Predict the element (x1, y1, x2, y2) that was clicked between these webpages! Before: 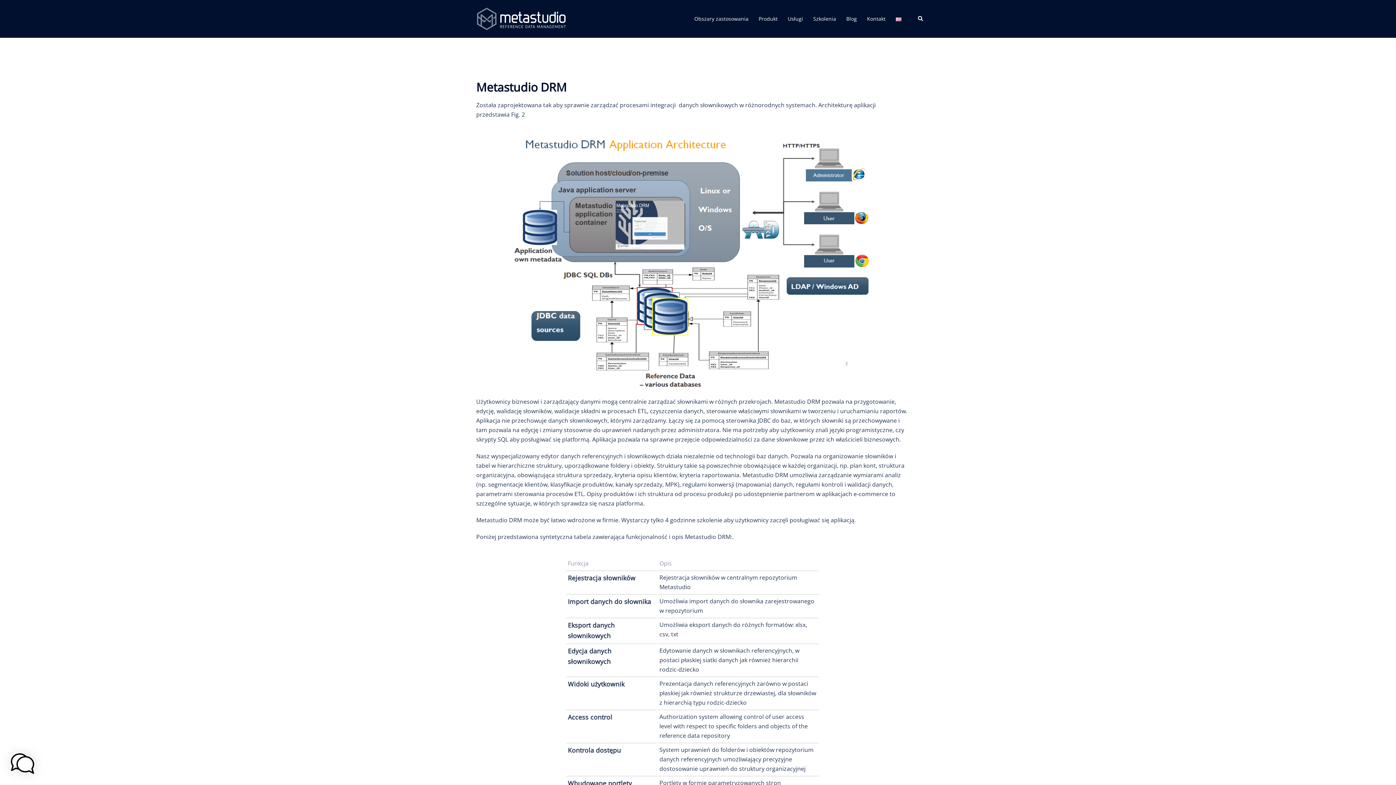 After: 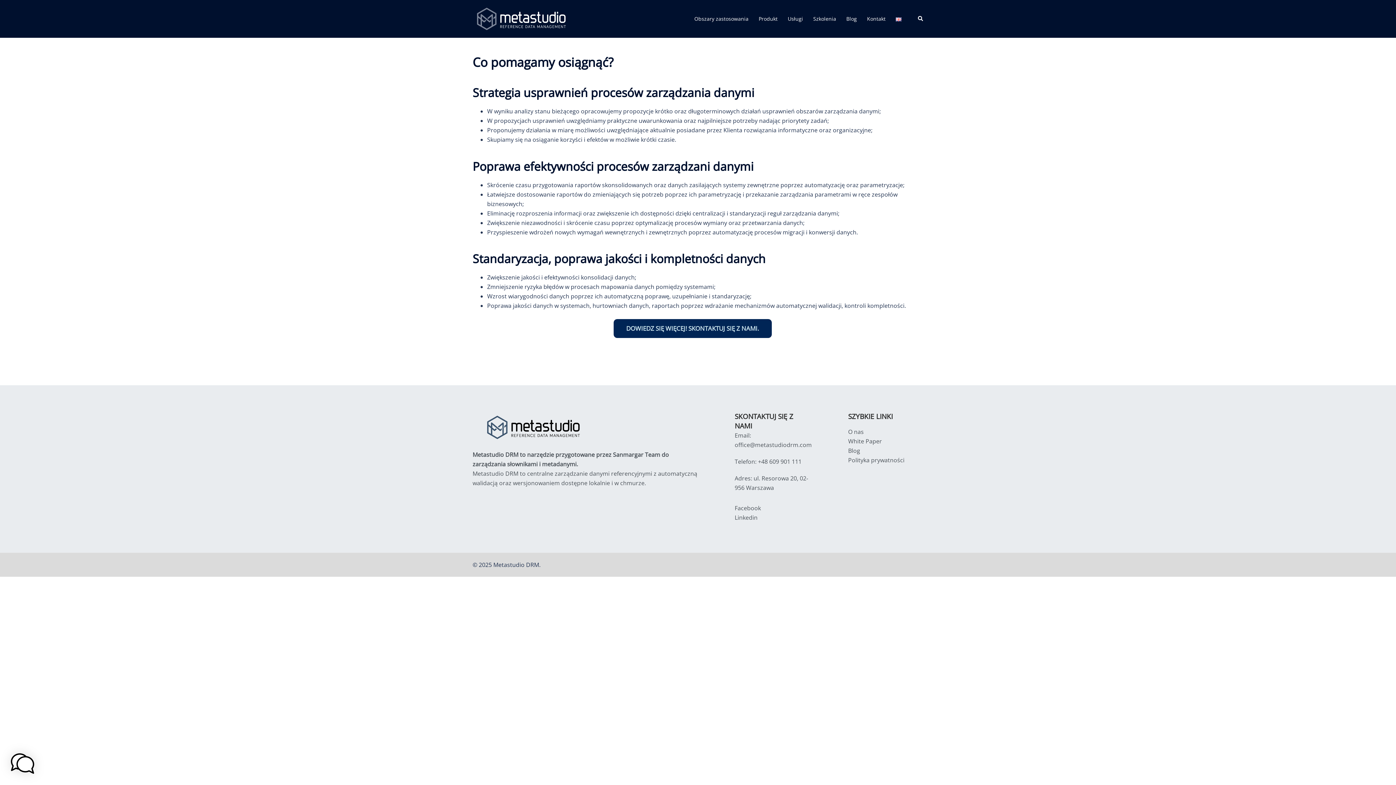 Action: bbox: (788, 14, 803, 23) label: Usługi